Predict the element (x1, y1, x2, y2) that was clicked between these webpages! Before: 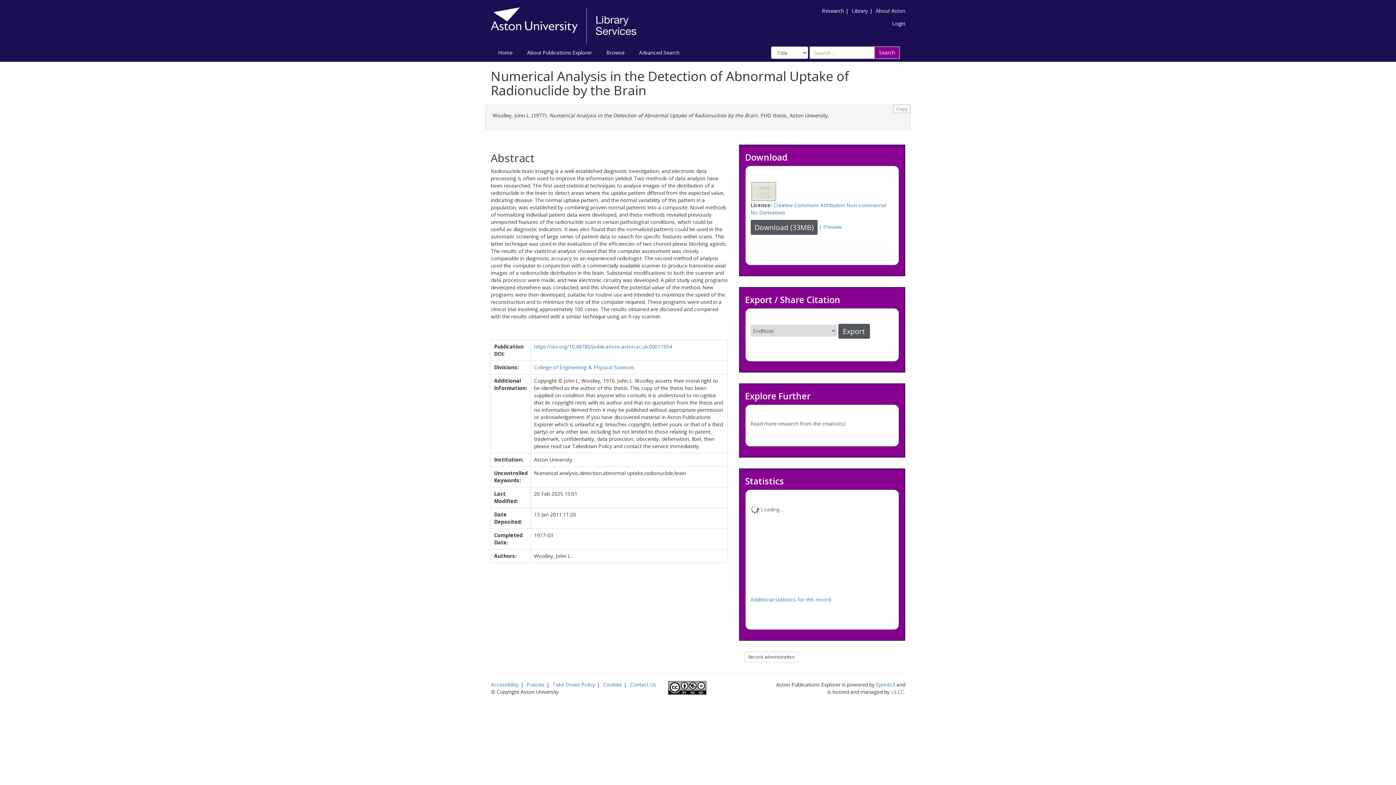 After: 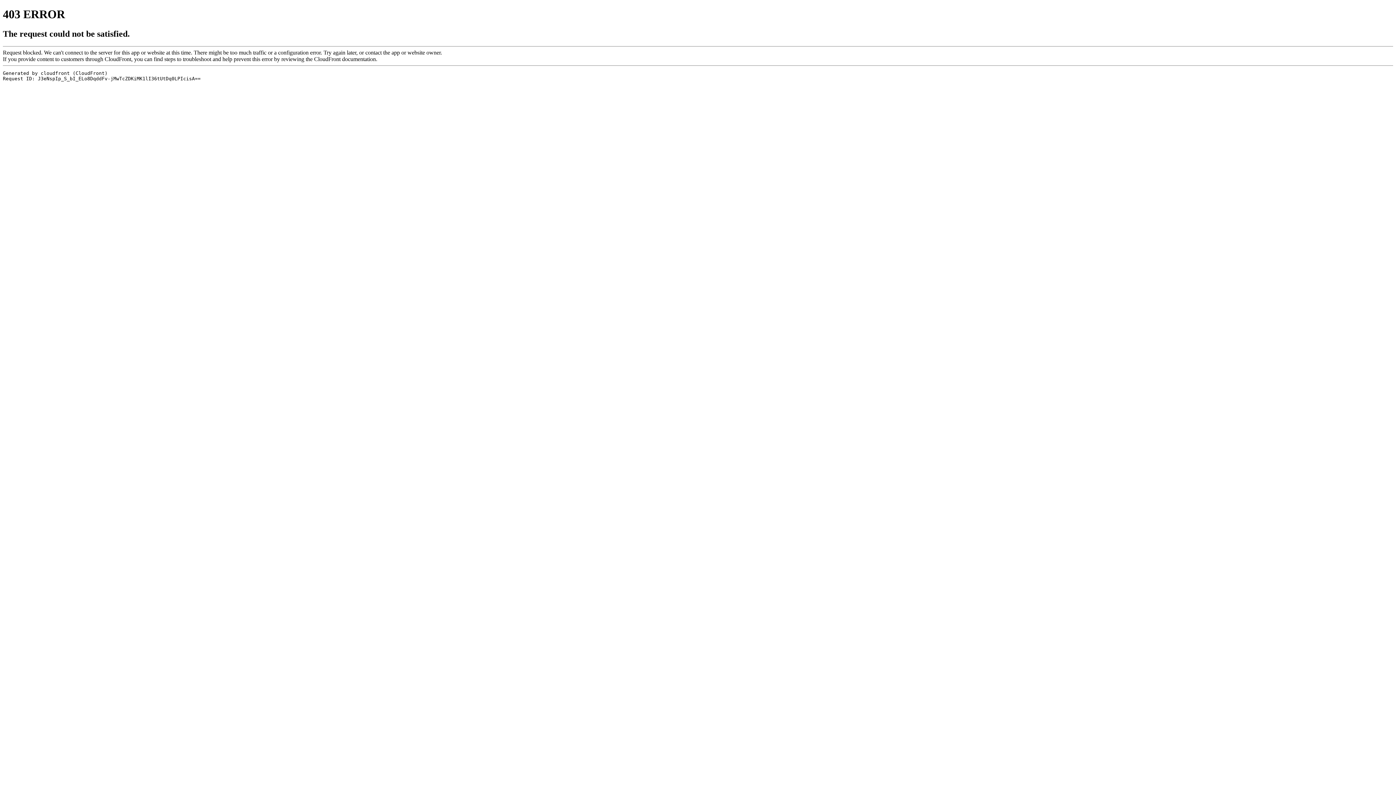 Action: bbox: (822, 7, 844, 14) label: Research